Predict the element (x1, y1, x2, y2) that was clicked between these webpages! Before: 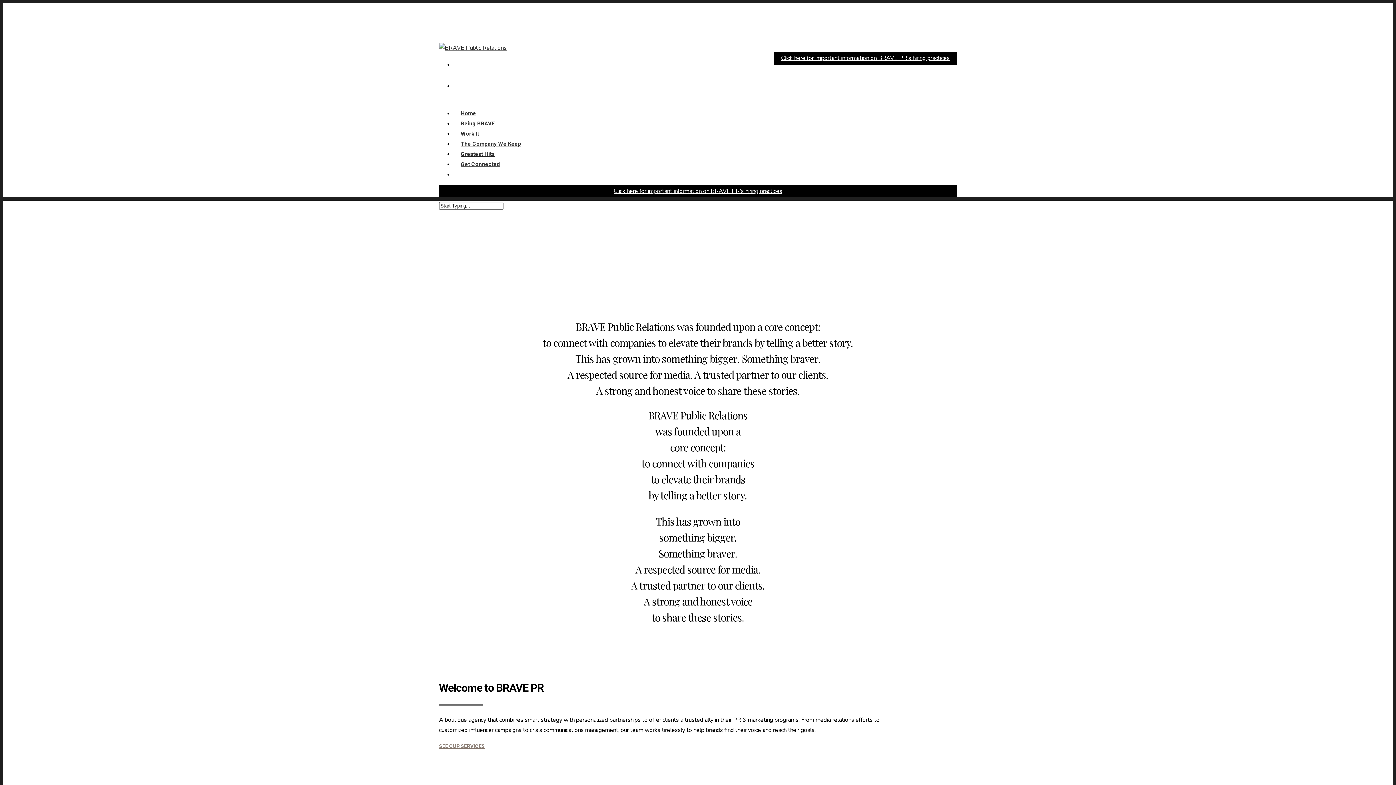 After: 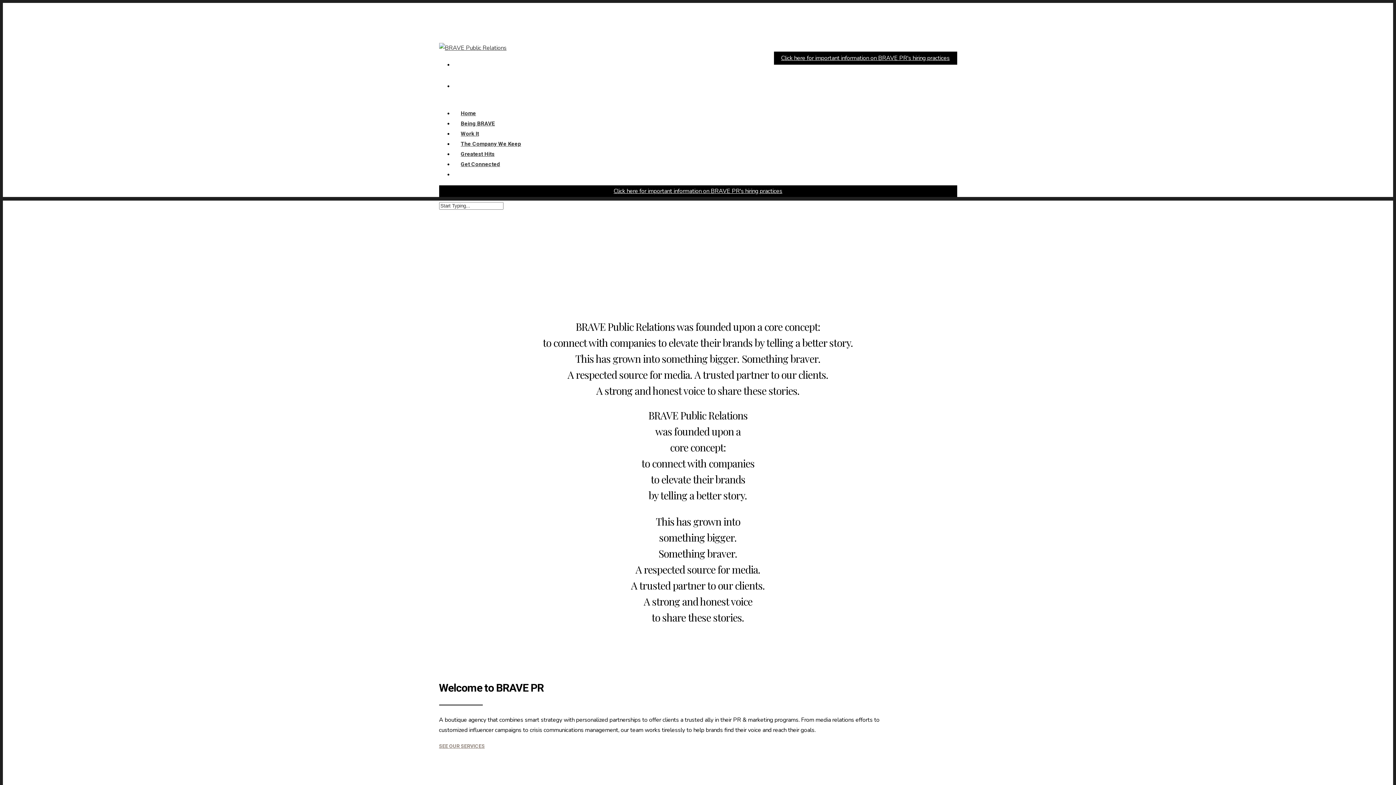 Action: bbox: (439, 44, 506, 52)